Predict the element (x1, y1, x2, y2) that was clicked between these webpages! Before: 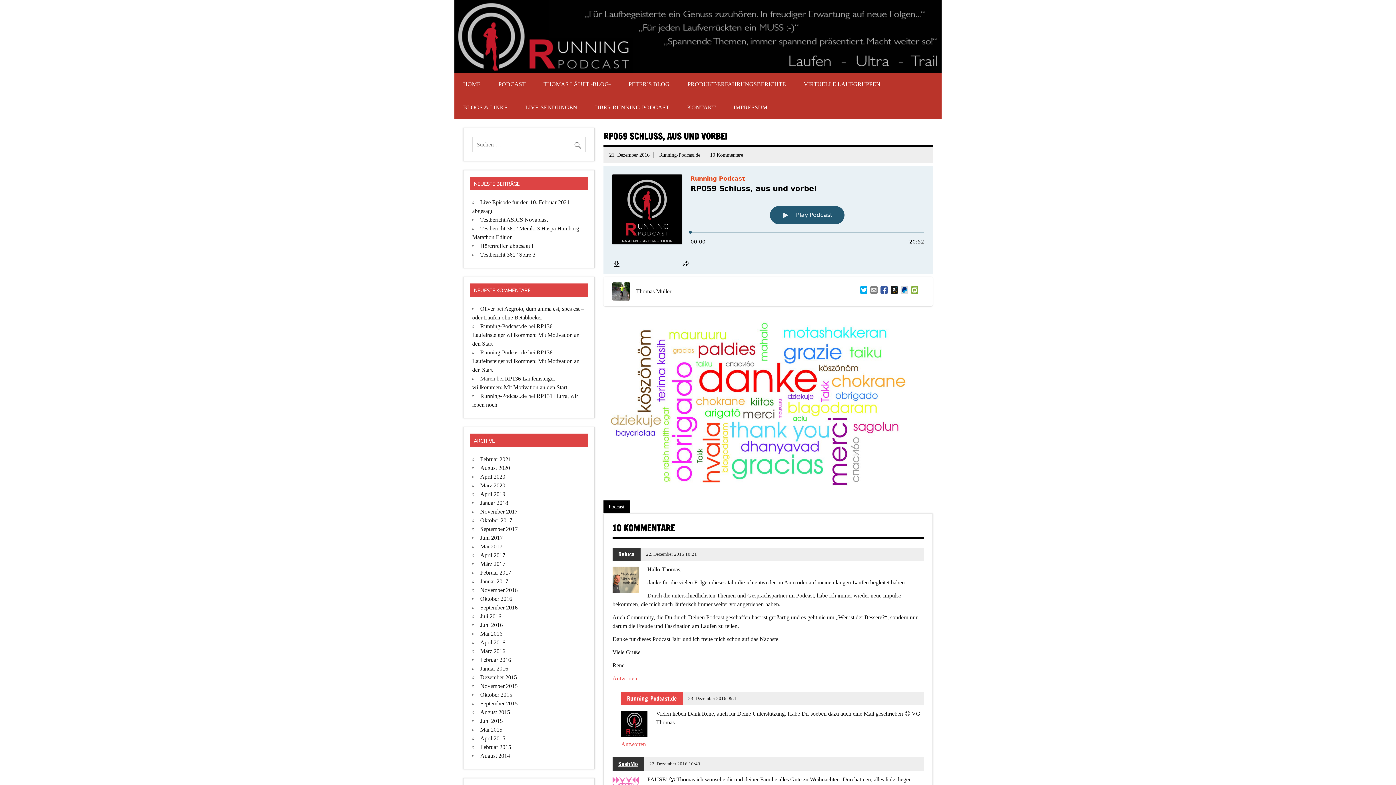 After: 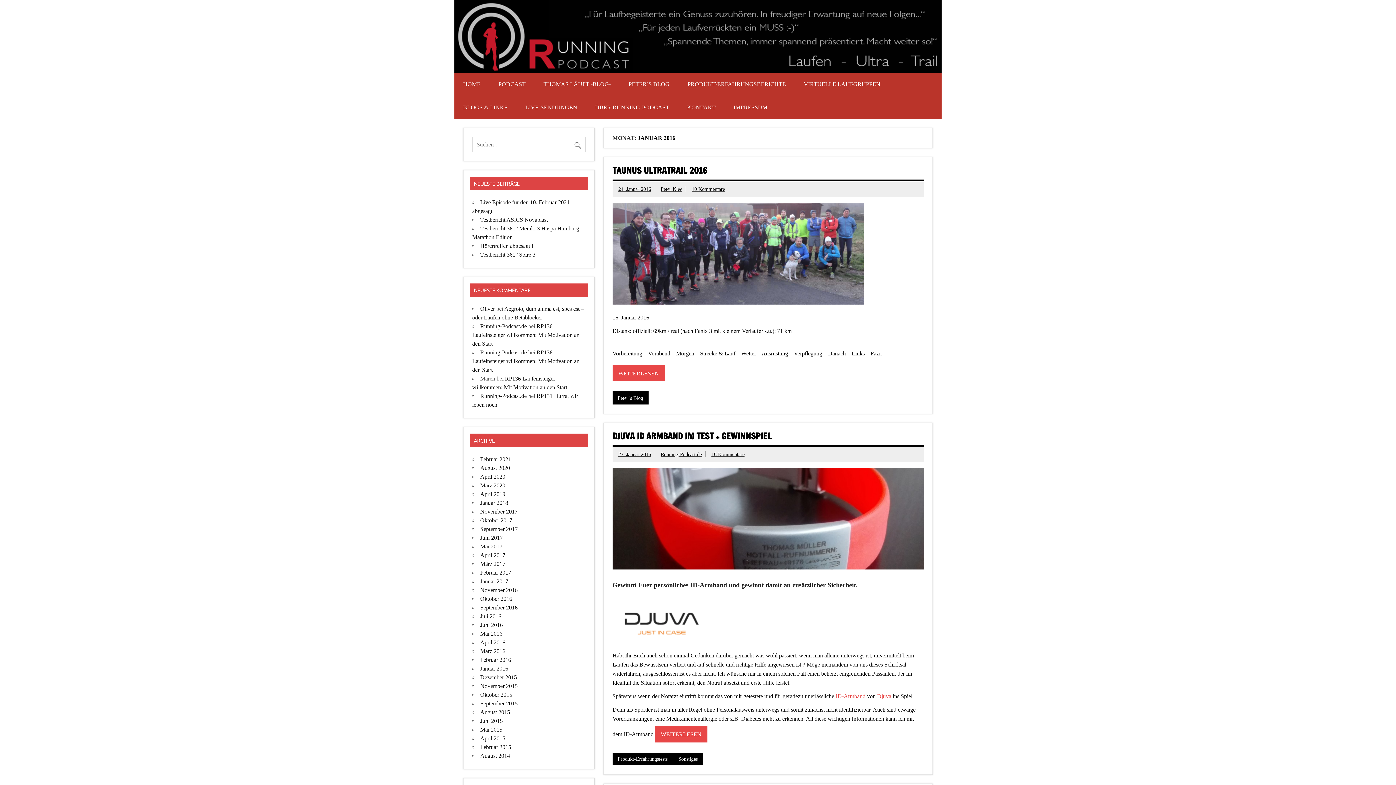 Action: label: Januar 2016 bbox: (480, 665, 508, 671)